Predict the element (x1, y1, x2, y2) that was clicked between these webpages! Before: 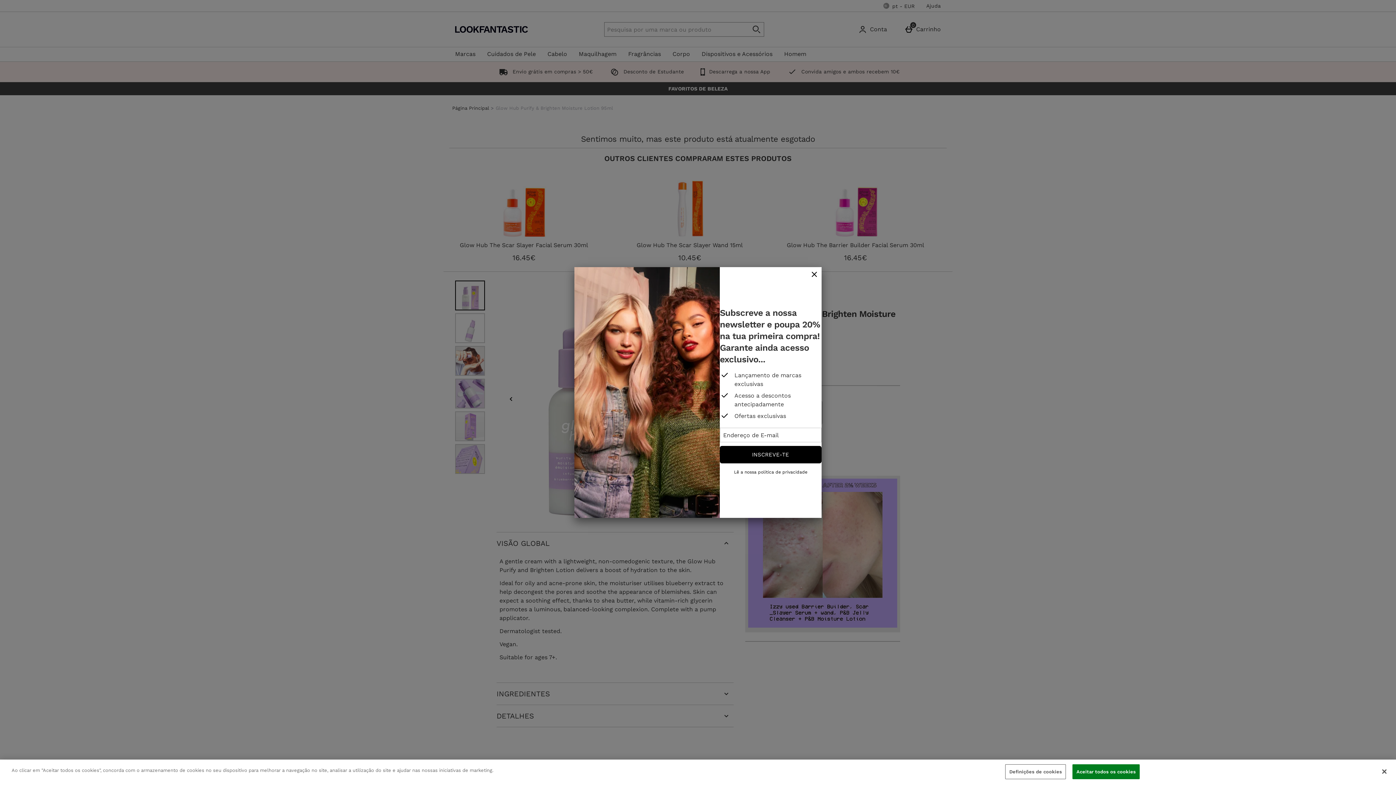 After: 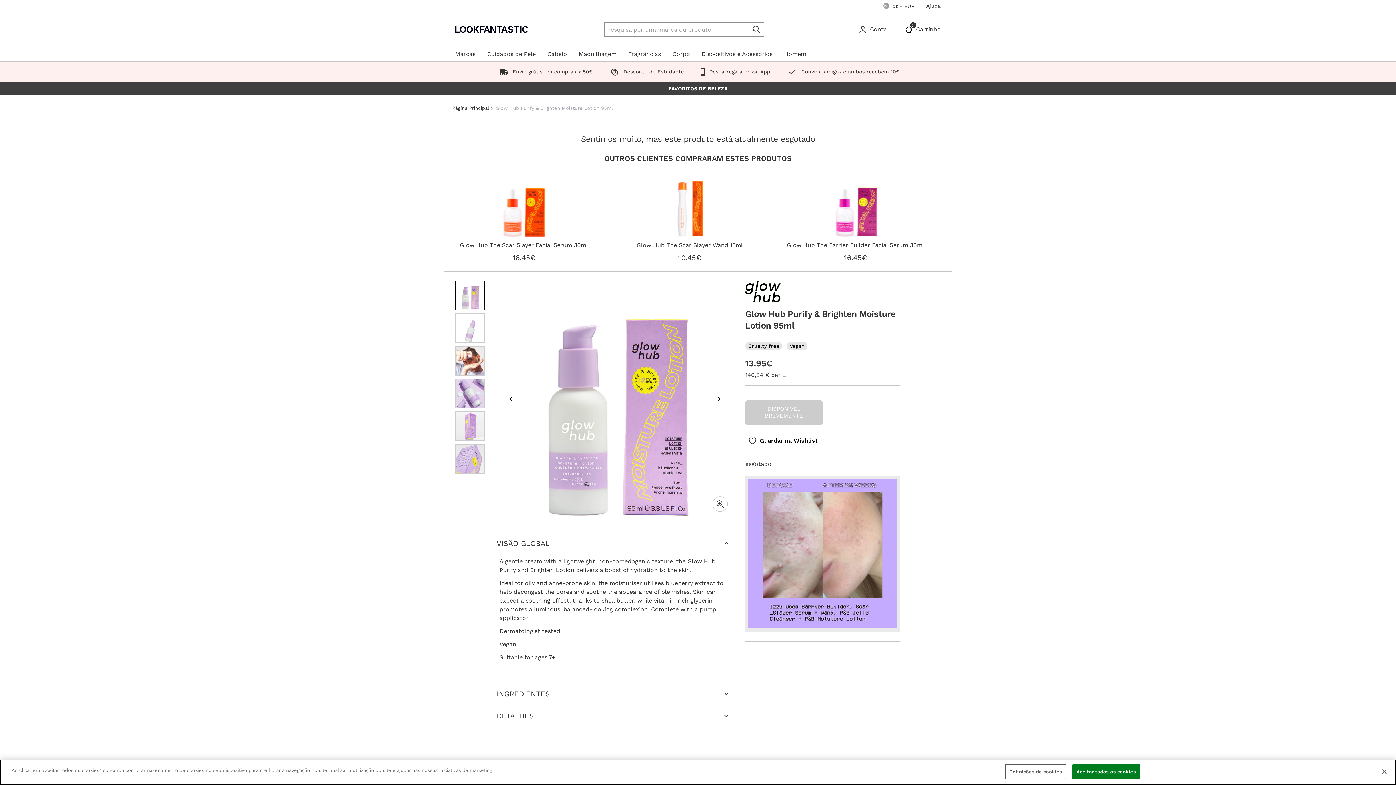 Action: label: fechar bbox: (807, 267, 821, 282)